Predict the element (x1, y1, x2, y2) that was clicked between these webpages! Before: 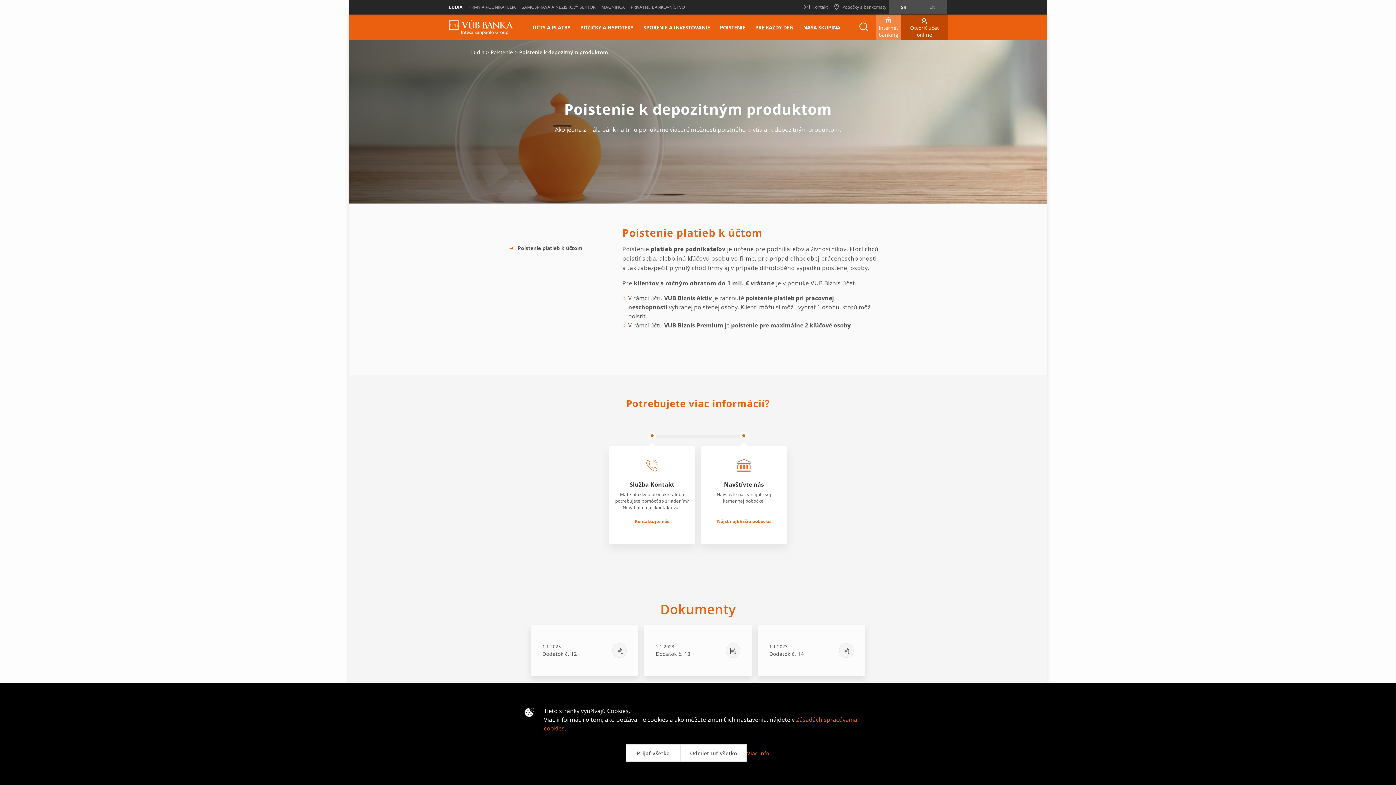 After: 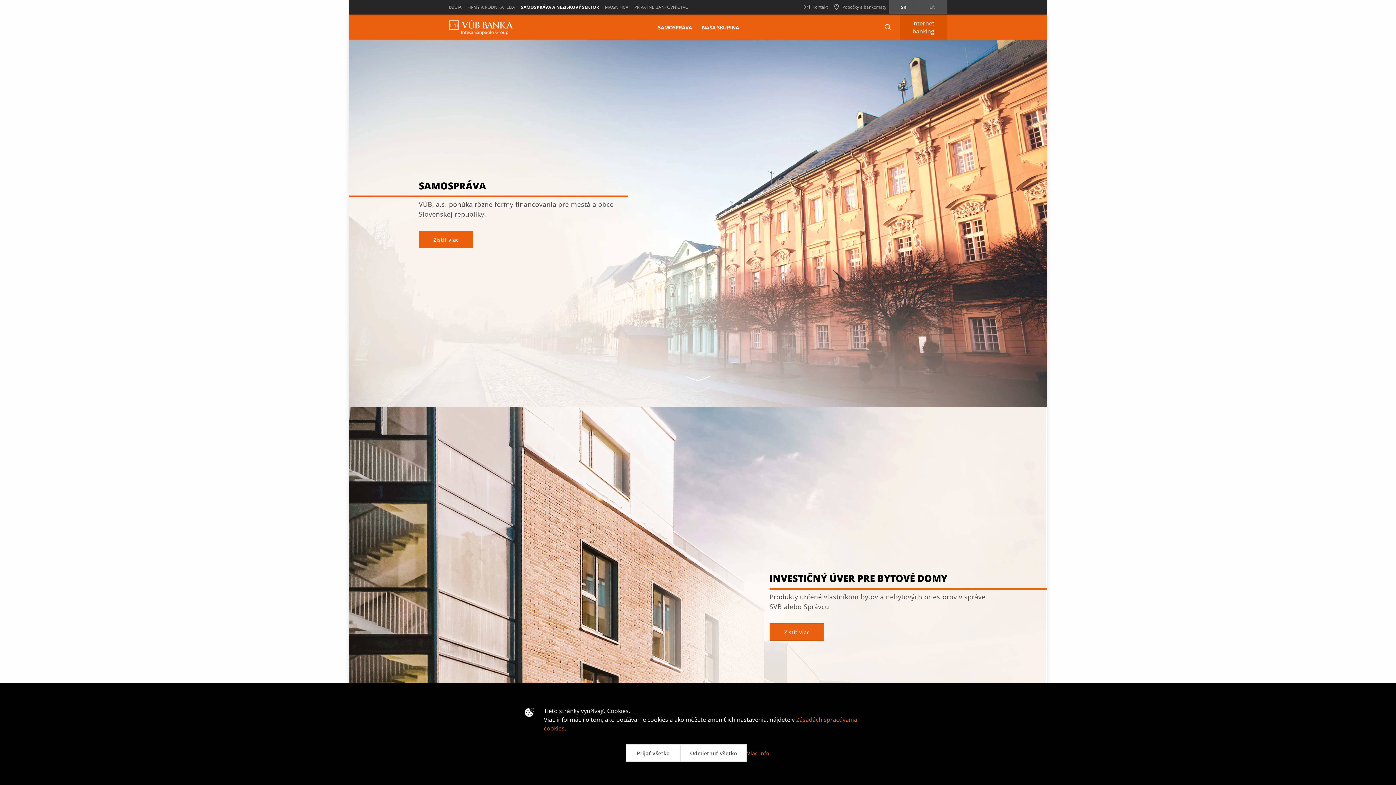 Action: bbox: (518, 0, 598, 14) label: SAMOSPRÁVA A NEZISKOVÝ SEKTOR